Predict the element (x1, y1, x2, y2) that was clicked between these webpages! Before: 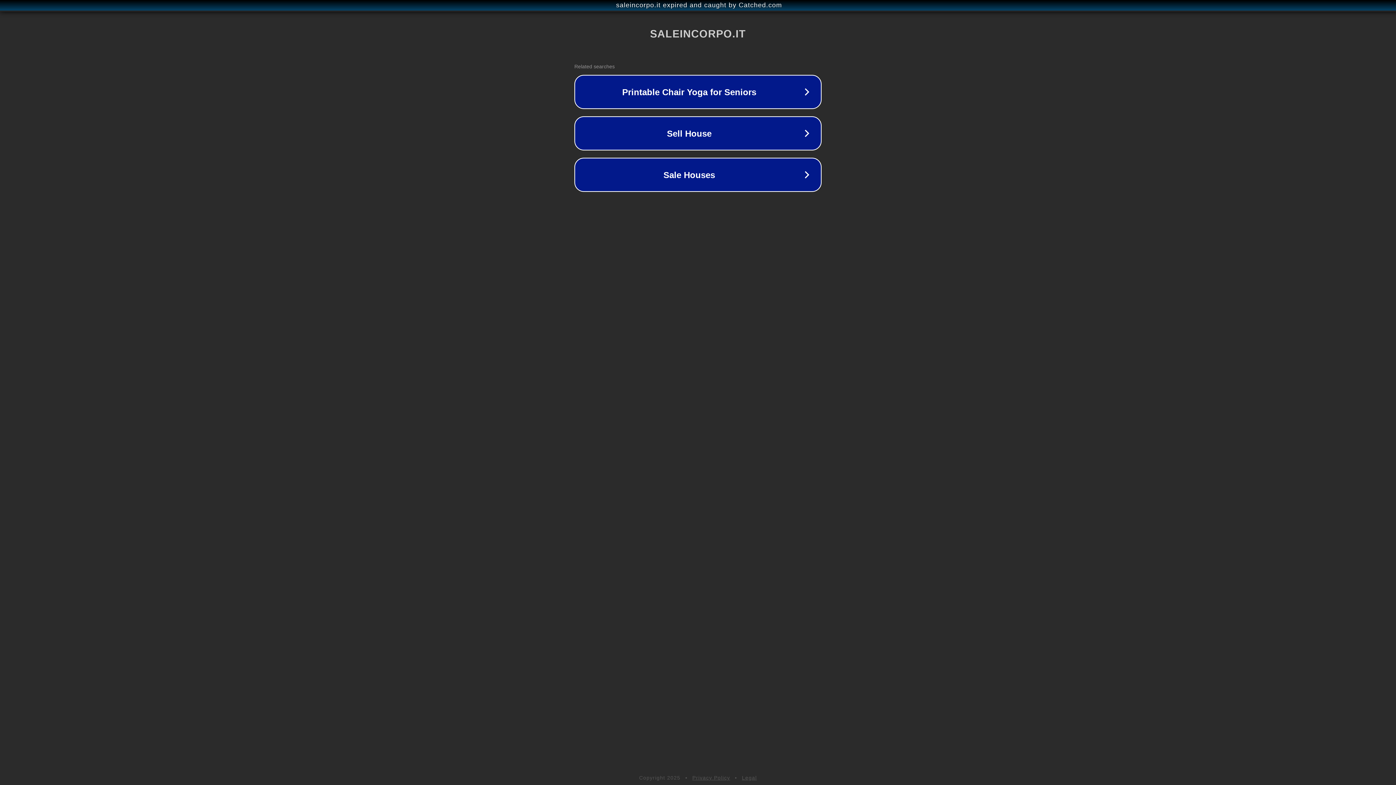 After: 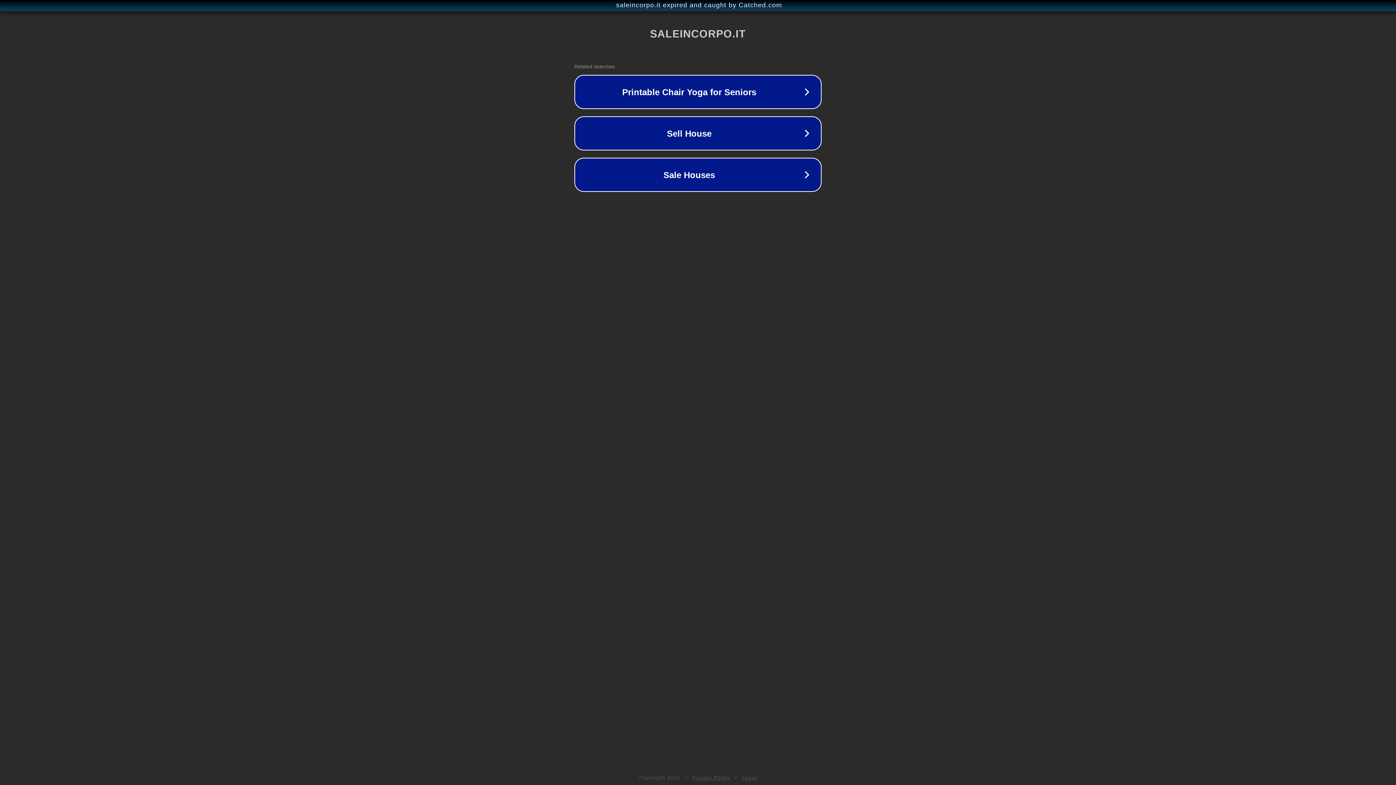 Action: label: Privacy Policy bbox: (692, 775, 730, 781)